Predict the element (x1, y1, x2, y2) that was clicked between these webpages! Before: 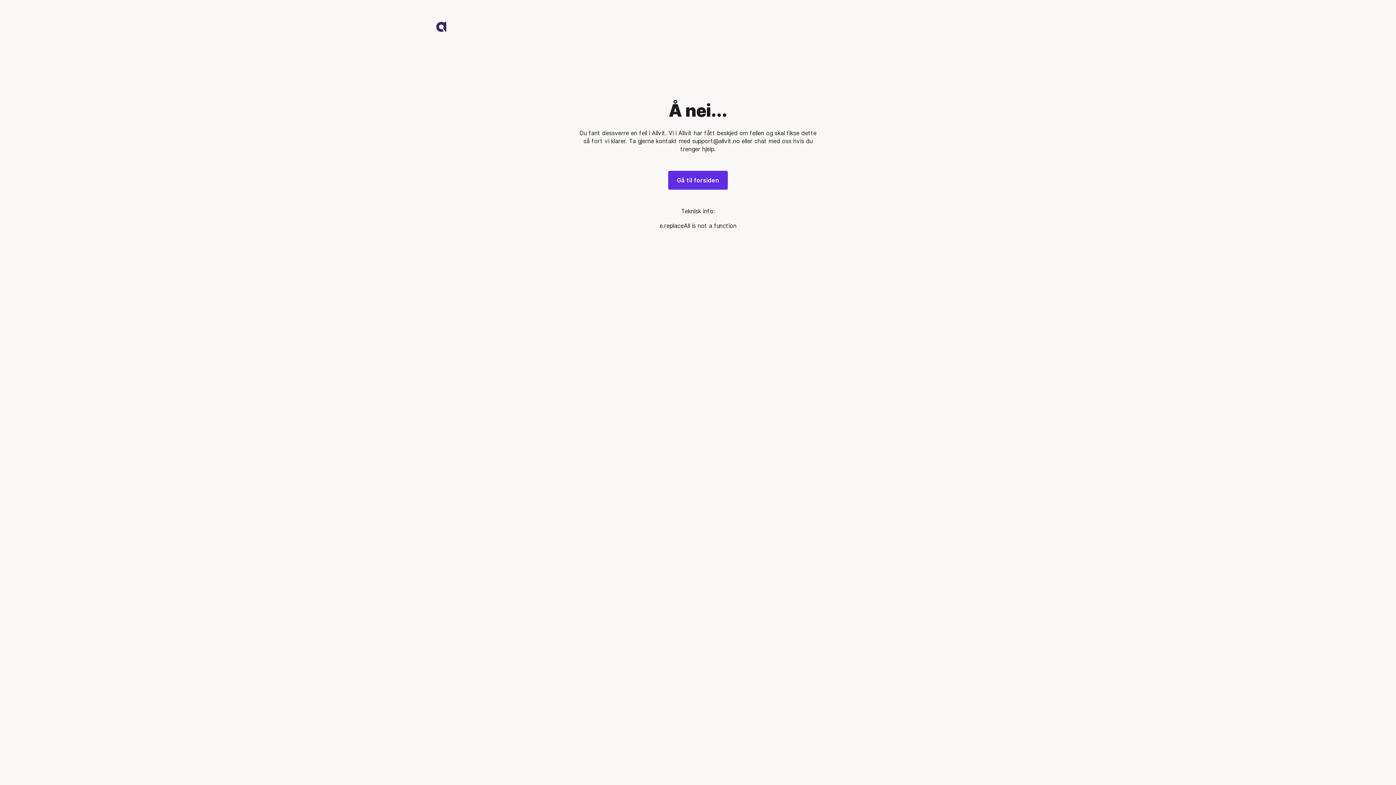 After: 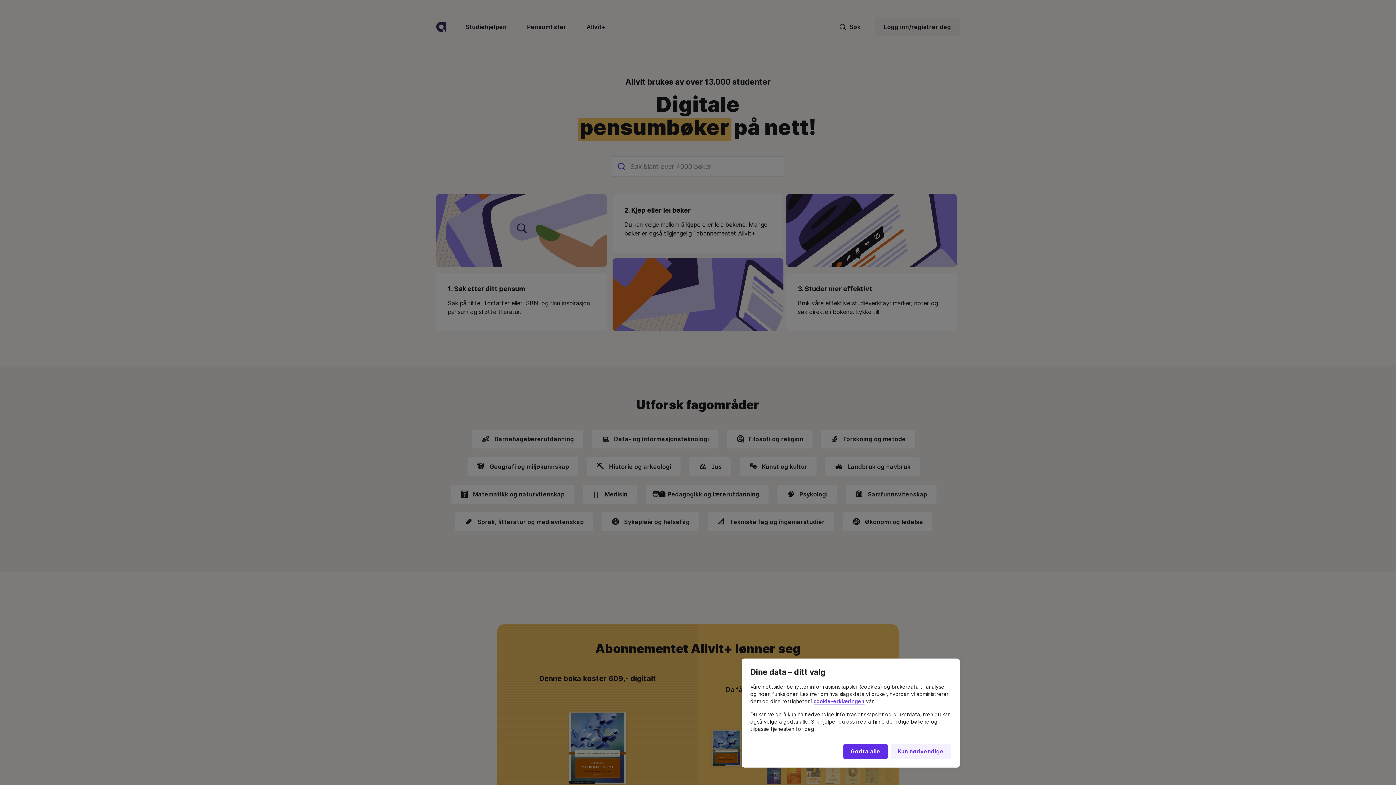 Action: label: Gå til forsiden bbox: (668, 170, 728, 189)